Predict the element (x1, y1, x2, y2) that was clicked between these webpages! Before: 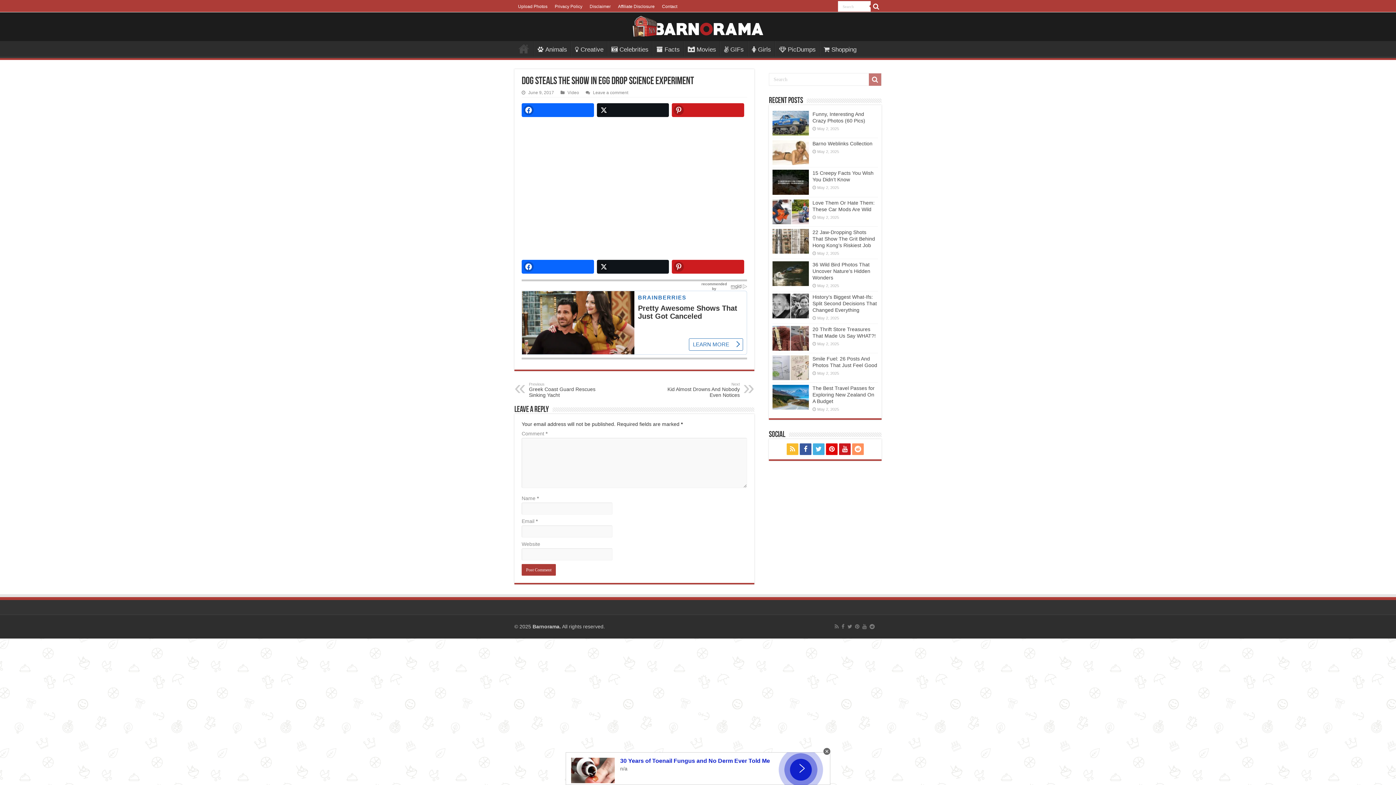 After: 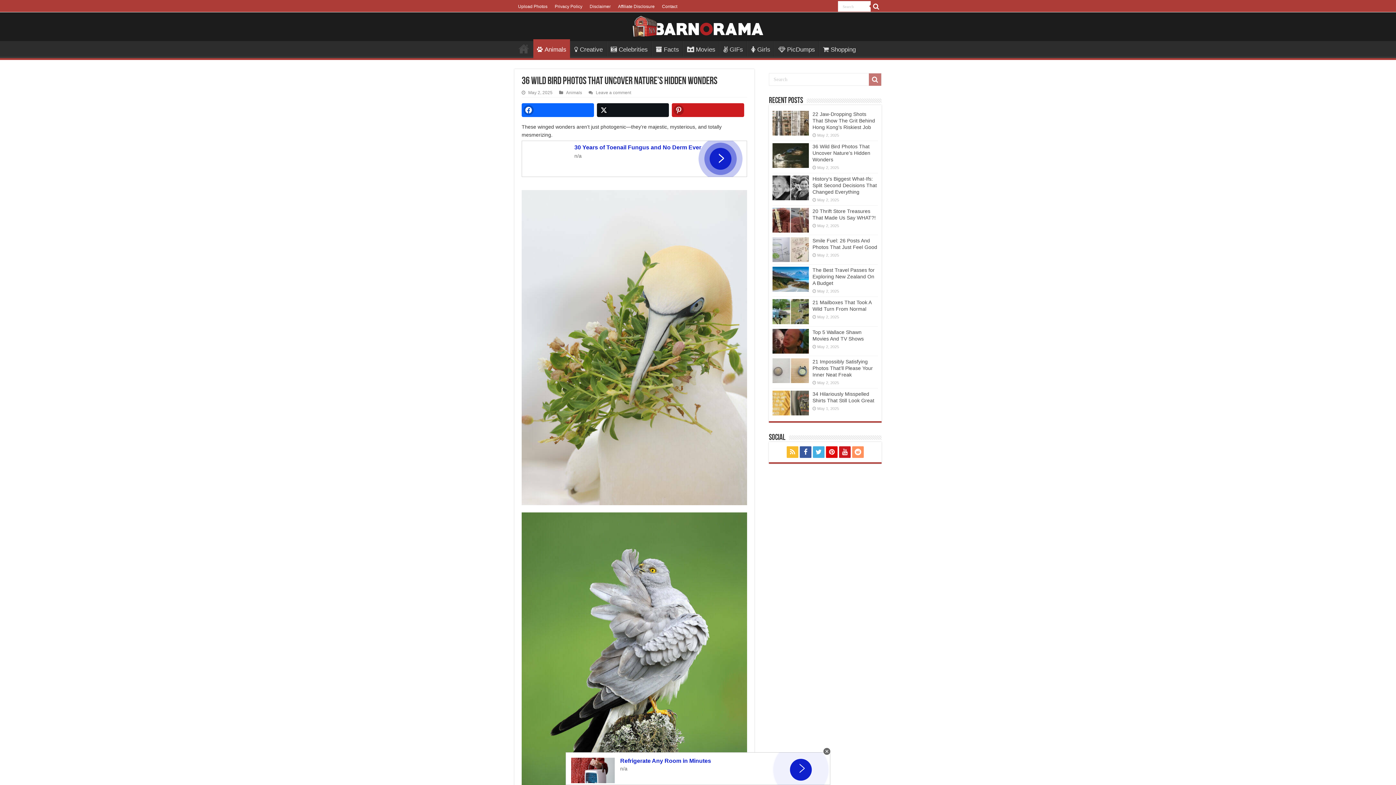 Action: bbox: (772, 261, 809, 286)